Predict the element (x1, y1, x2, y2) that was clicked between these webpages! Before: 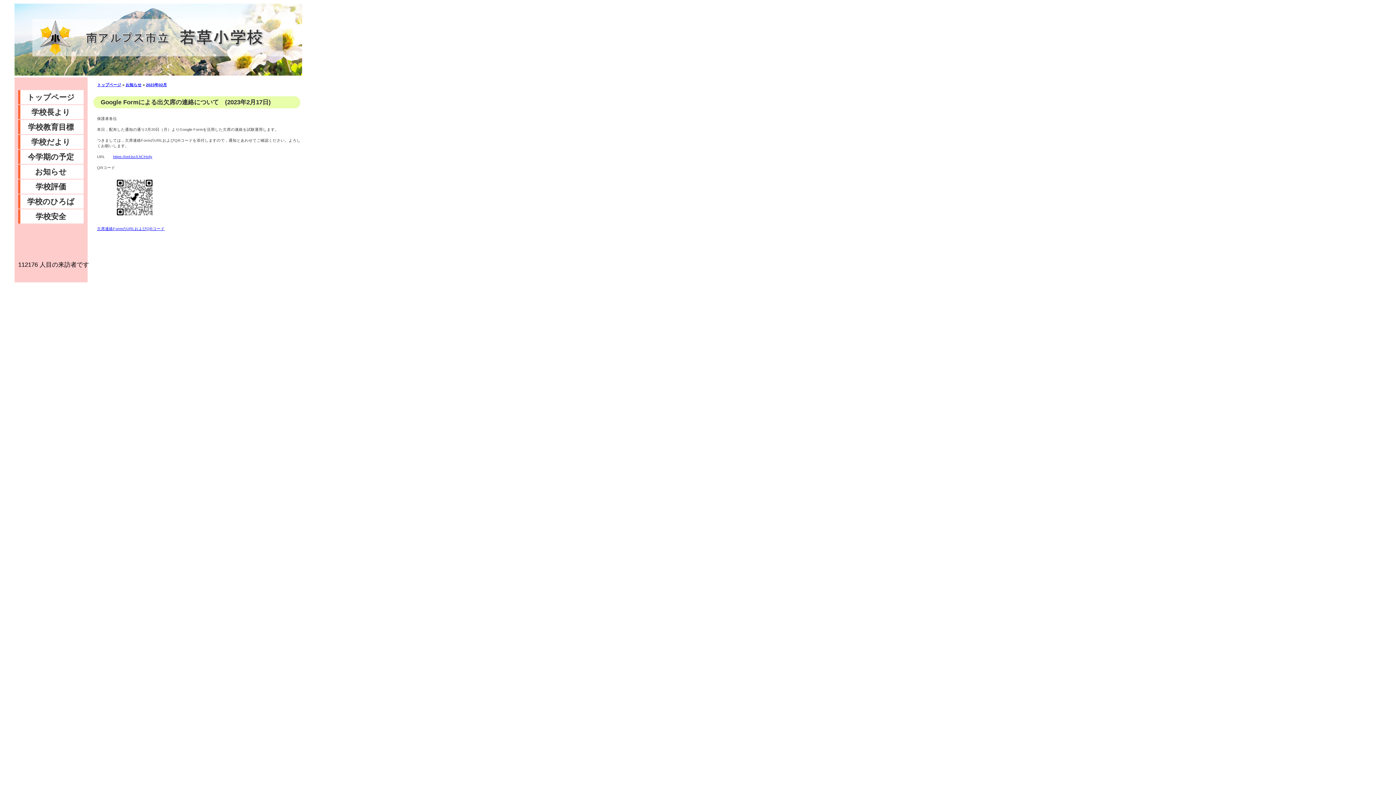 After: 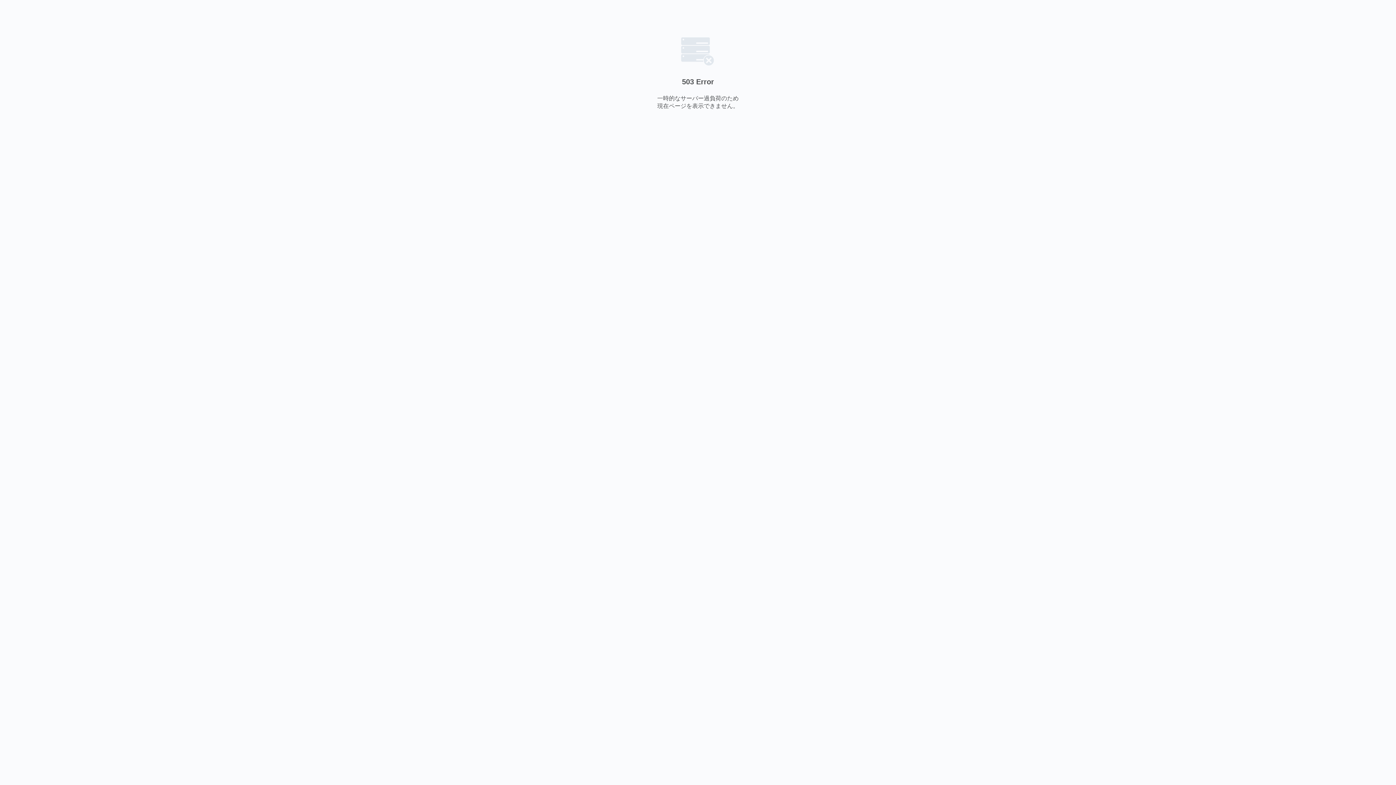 Action: bbox: (113, 154, 152, 158) label: https://onl.bz/LhCHsfy